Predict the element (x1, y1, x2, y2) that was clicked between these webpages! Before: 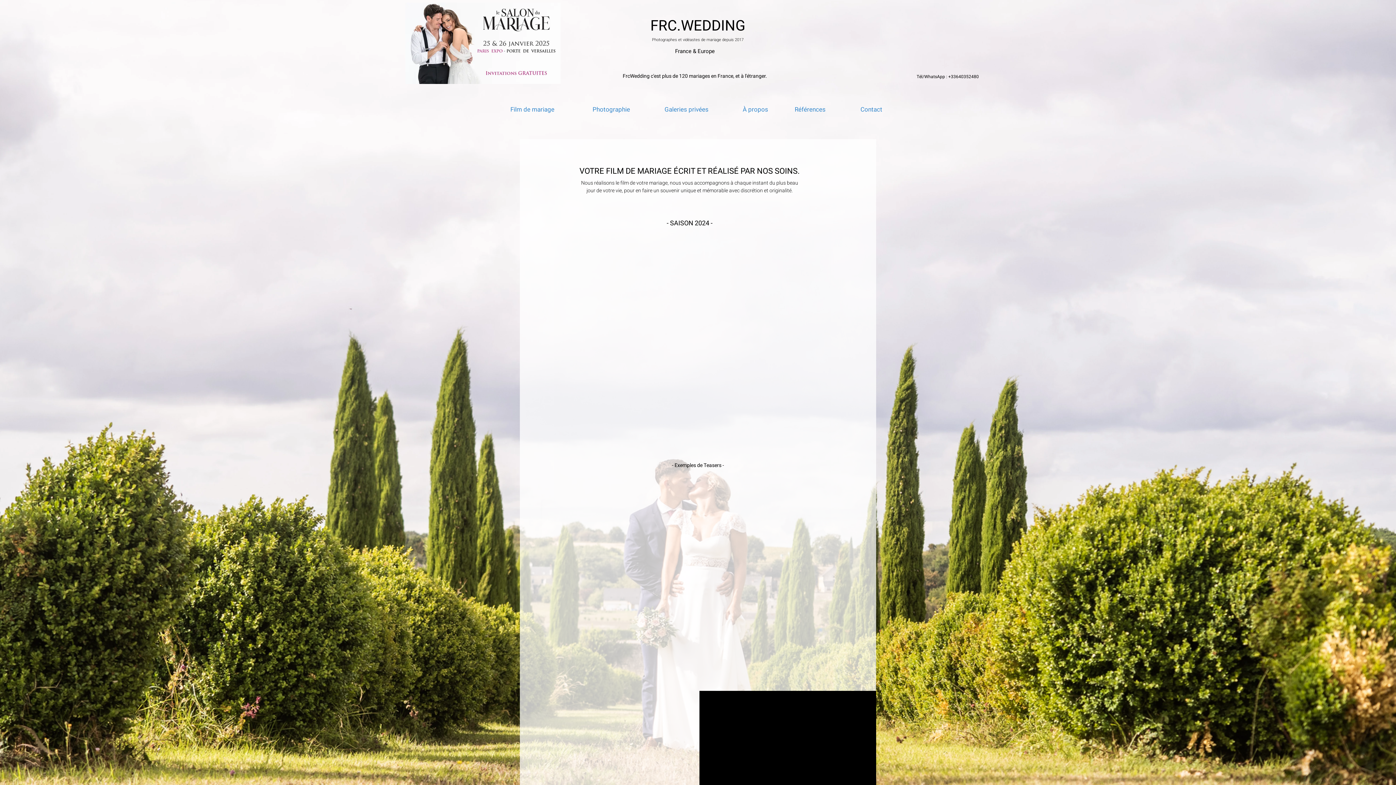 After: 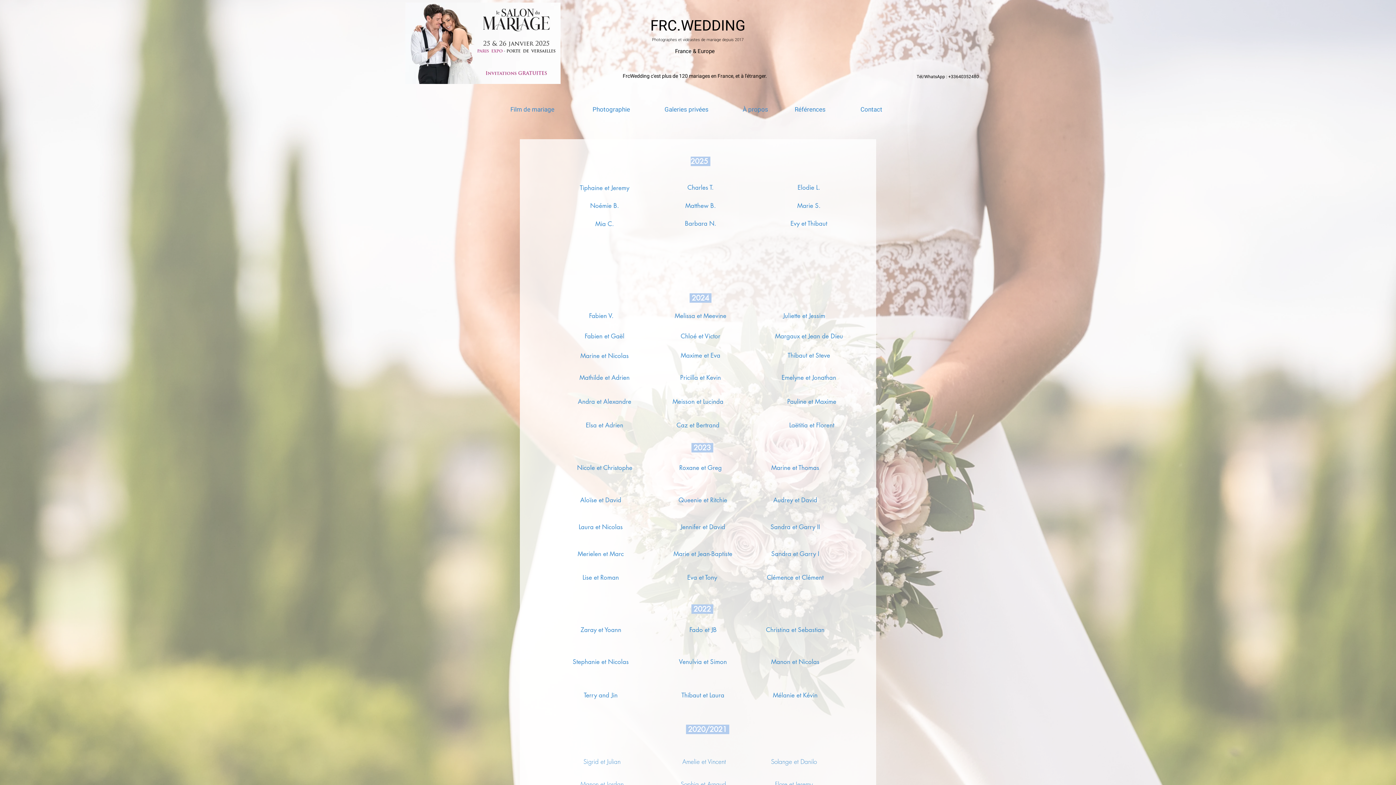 Action: label: Galeries privées bbox: (664, 105, 708, 114)